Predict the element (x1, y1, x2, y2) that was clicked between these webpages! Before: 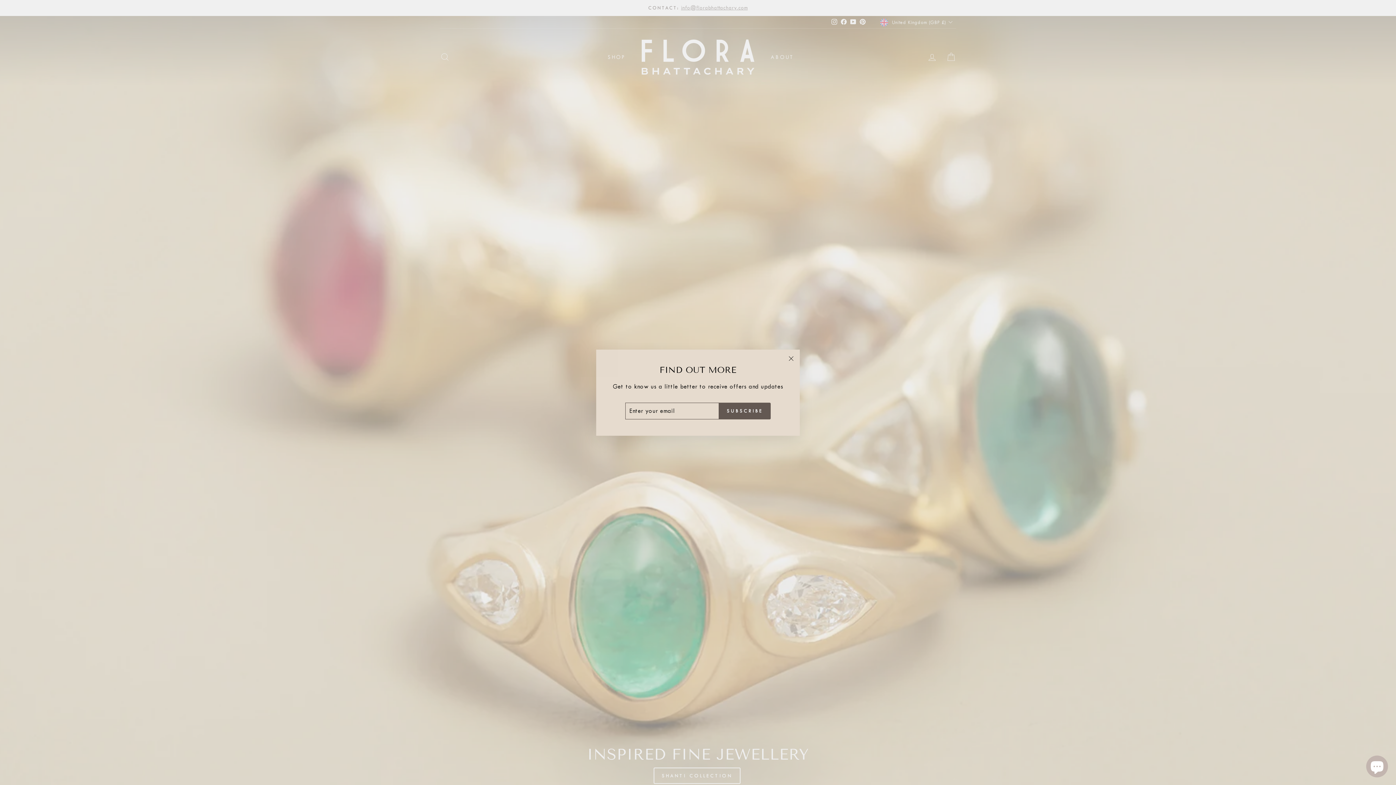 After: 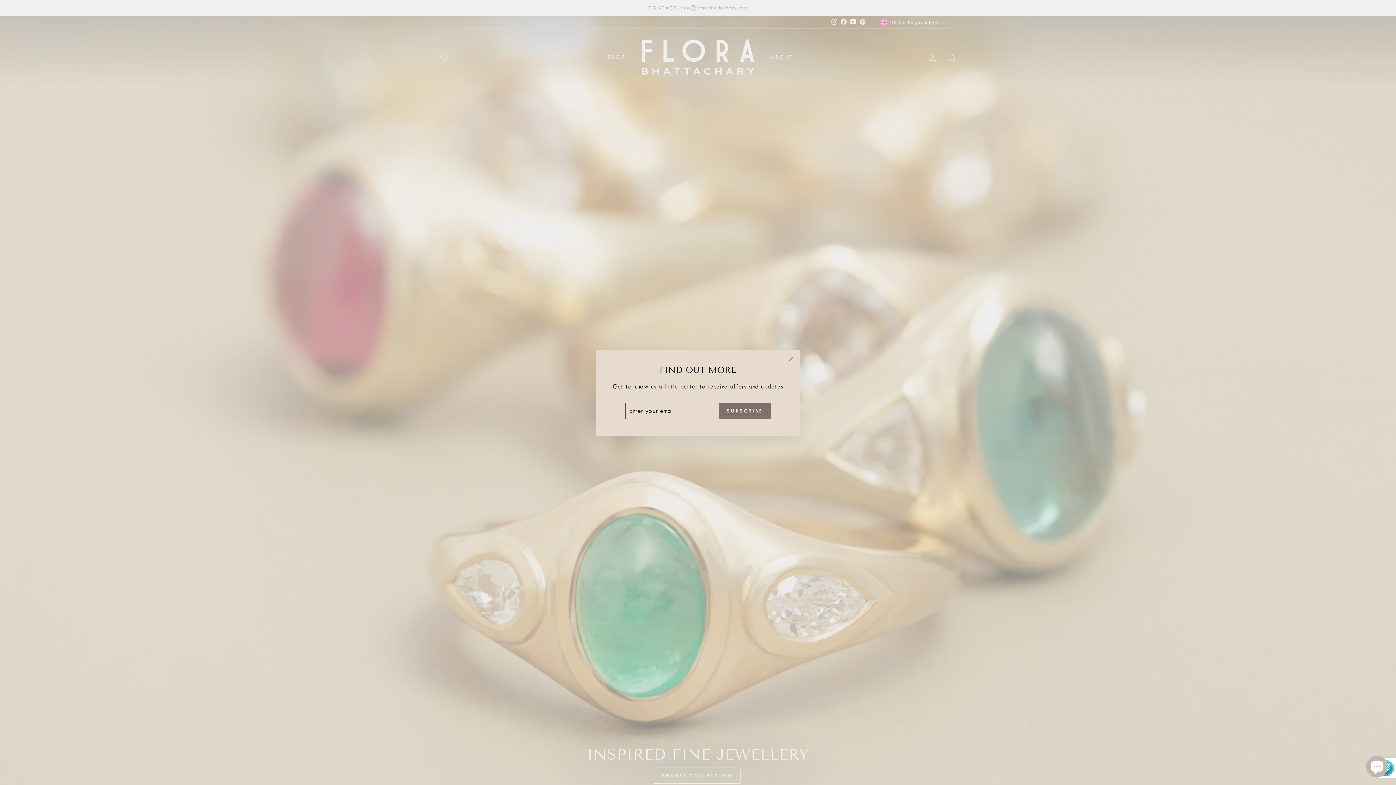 Action: label: SUBSCRIBE bbox: (719, 402, 770, 419)